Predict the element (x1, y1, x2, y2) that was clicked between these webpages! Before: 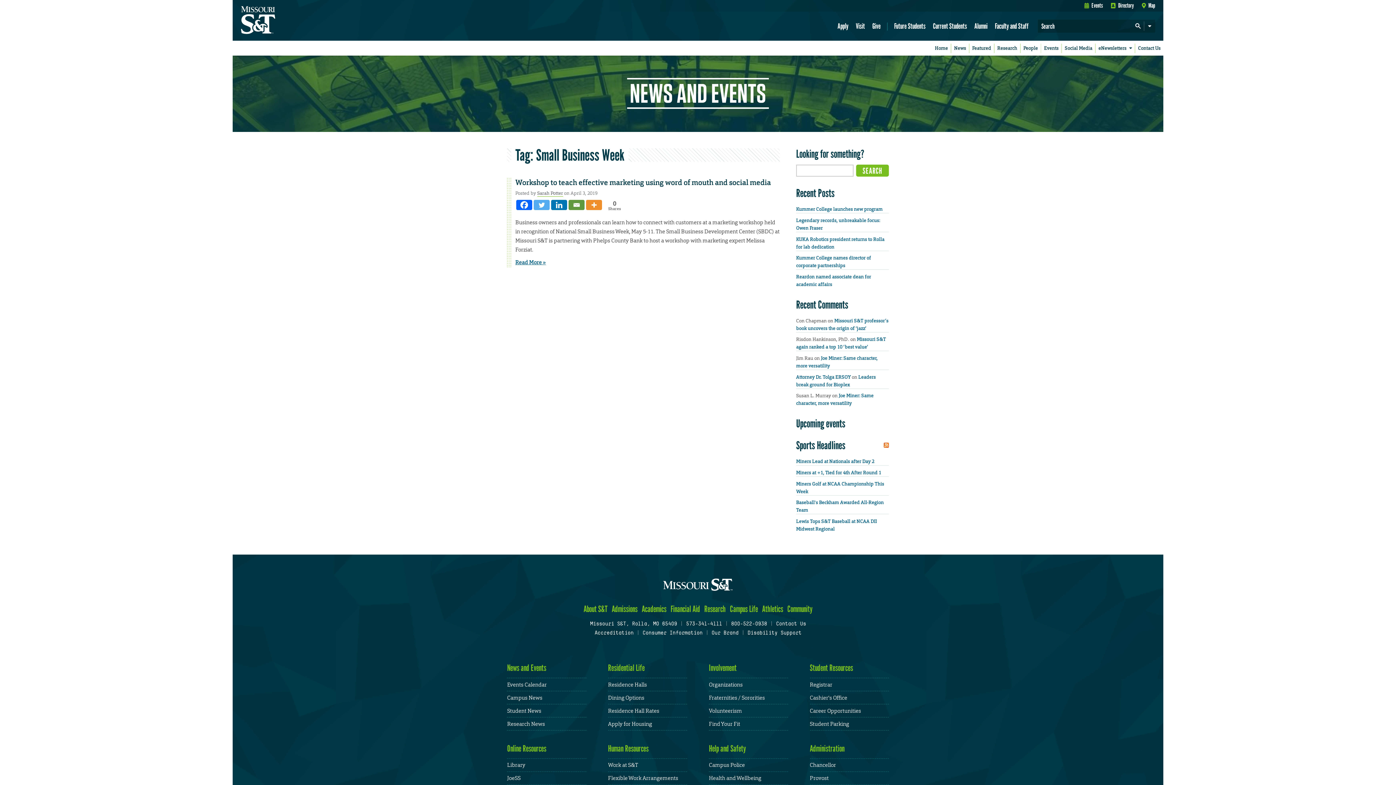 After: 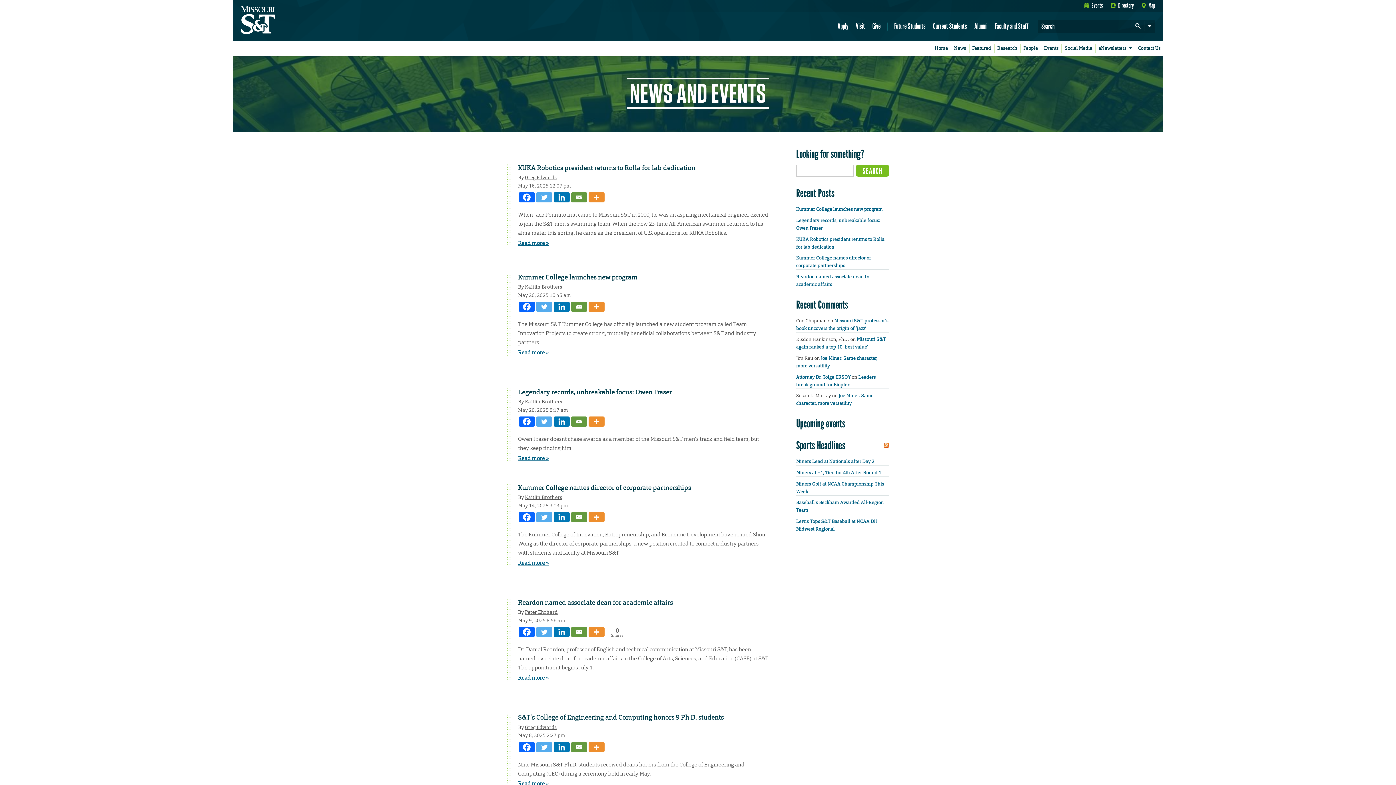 Action: bbox: (507, 662, 546, 673) label: News and Events